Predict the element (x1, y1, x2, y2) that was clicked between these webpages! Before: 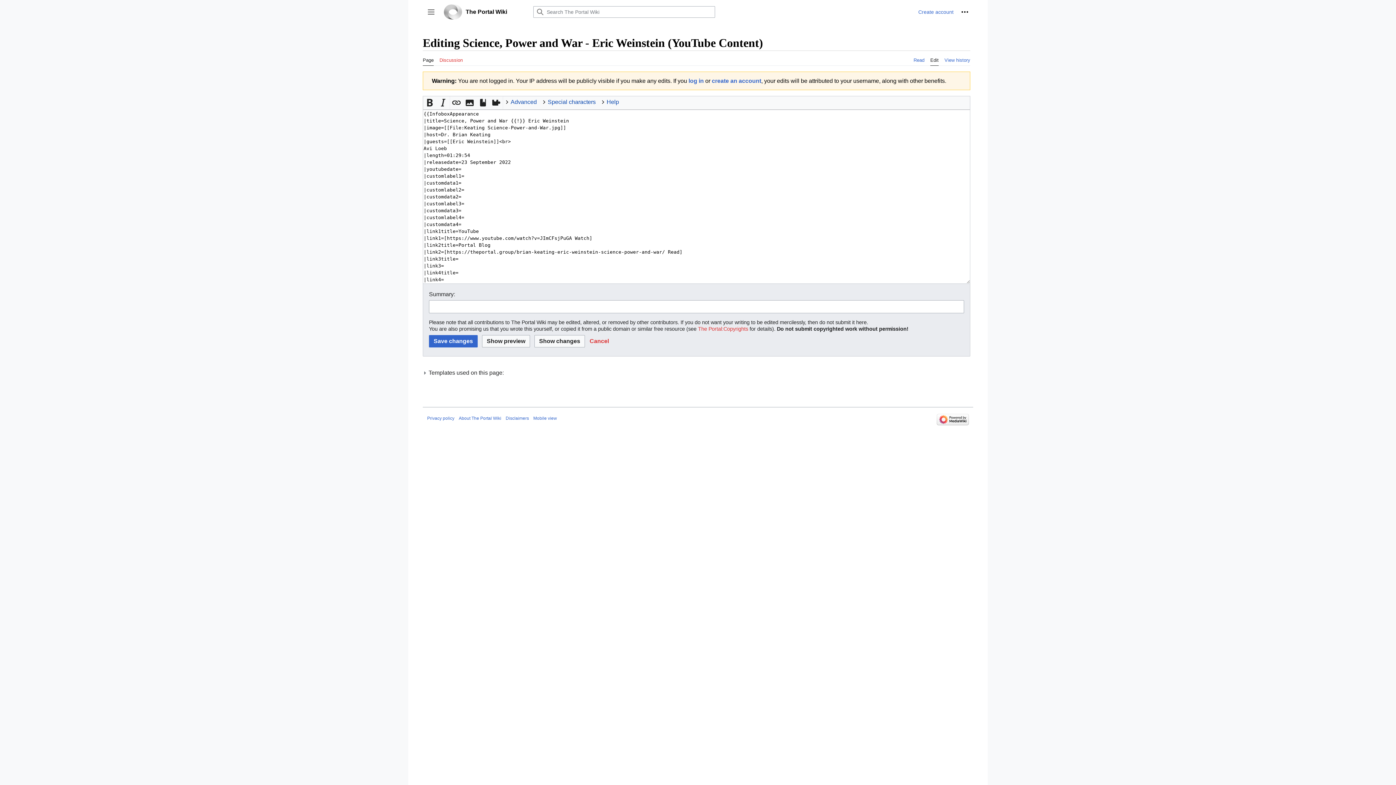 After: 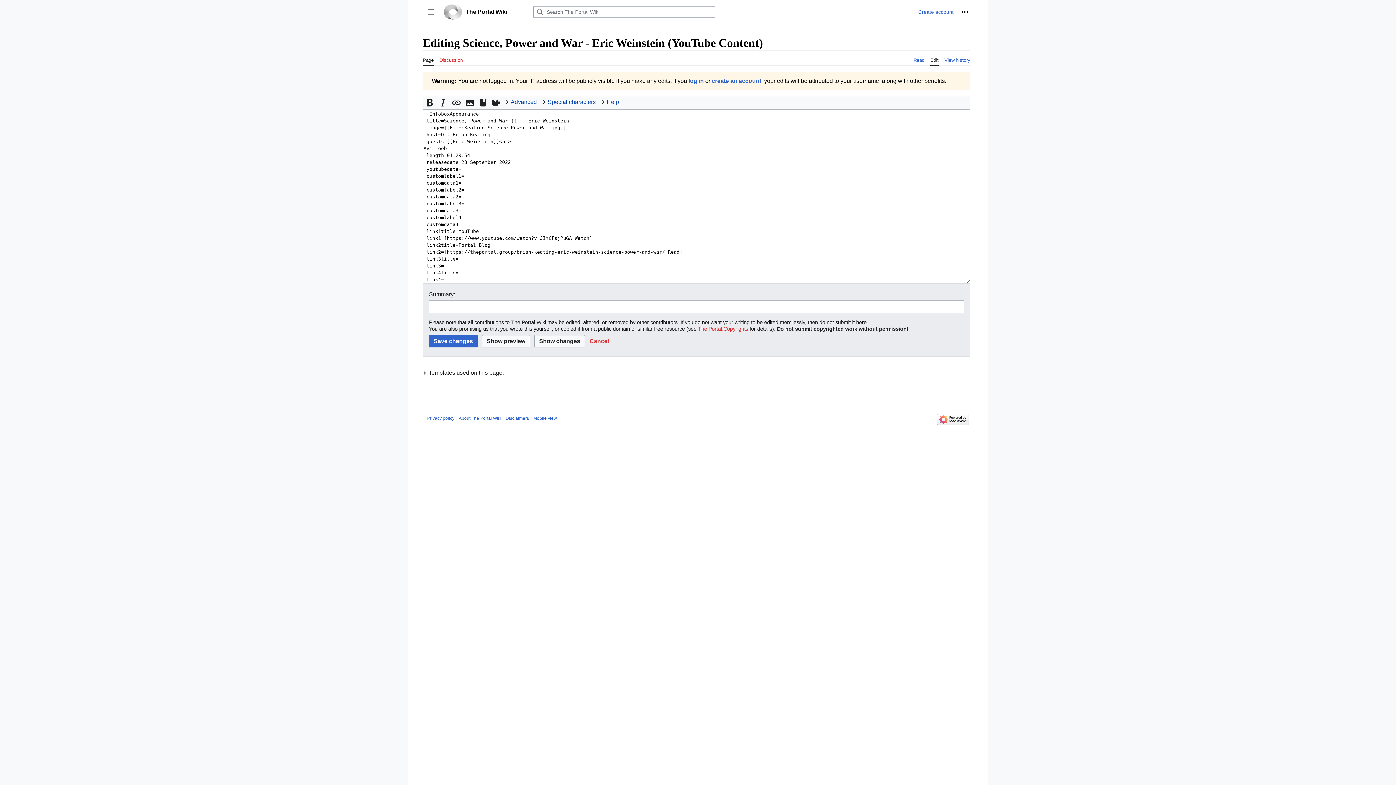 Action: bbox: (930, 50, 938, 65) label: Edit